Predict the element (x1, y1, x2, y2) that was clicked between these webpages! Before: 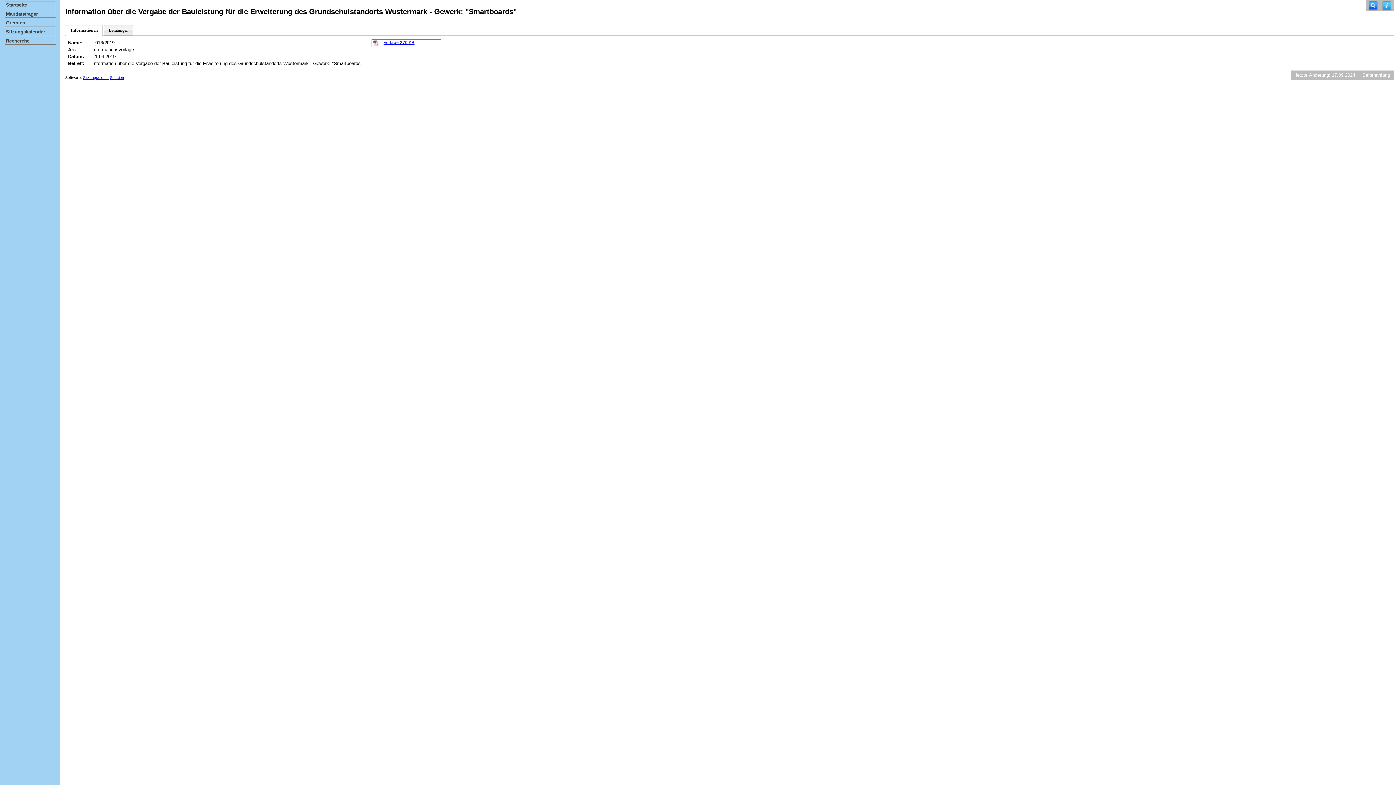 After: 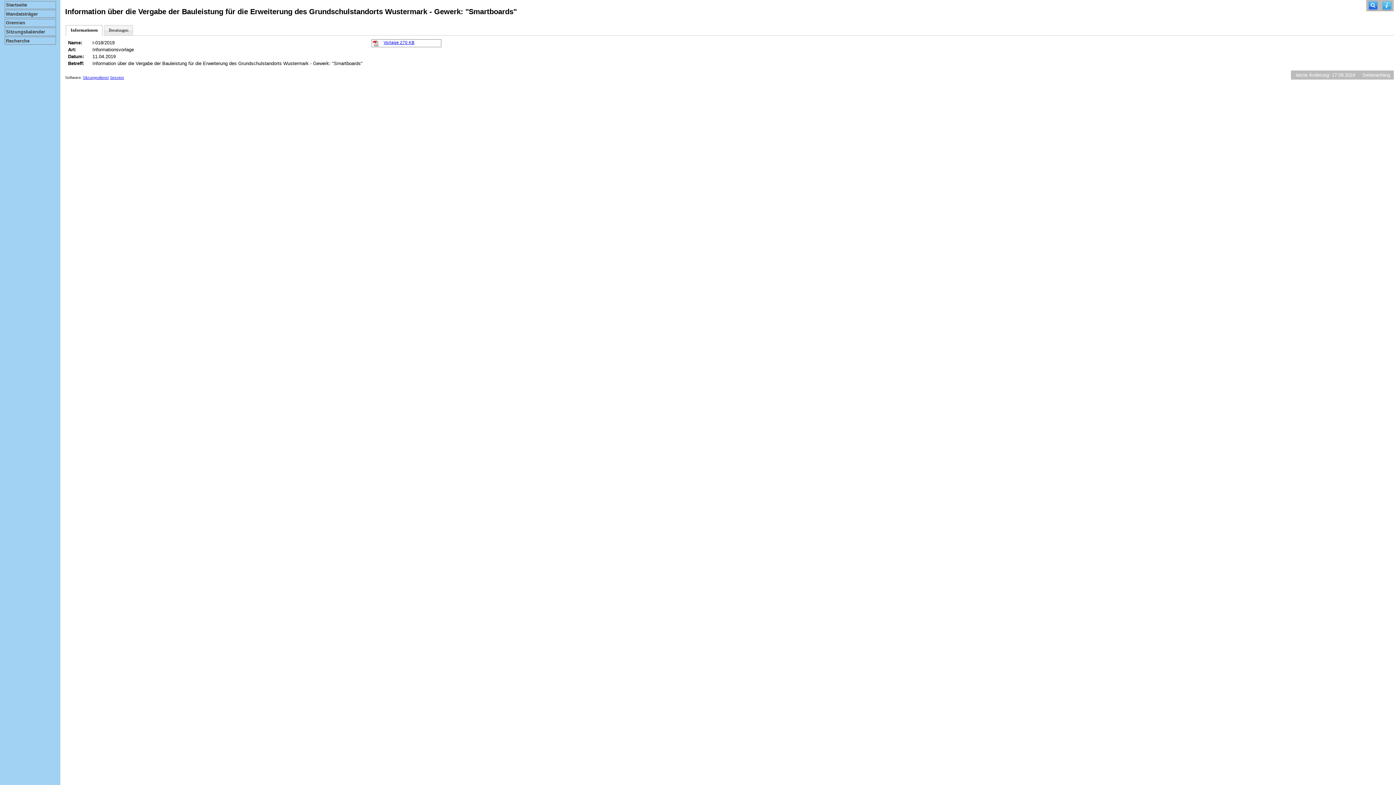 Action: label: Vorlage 270 KB bbox: (383, 40, 414, 44)